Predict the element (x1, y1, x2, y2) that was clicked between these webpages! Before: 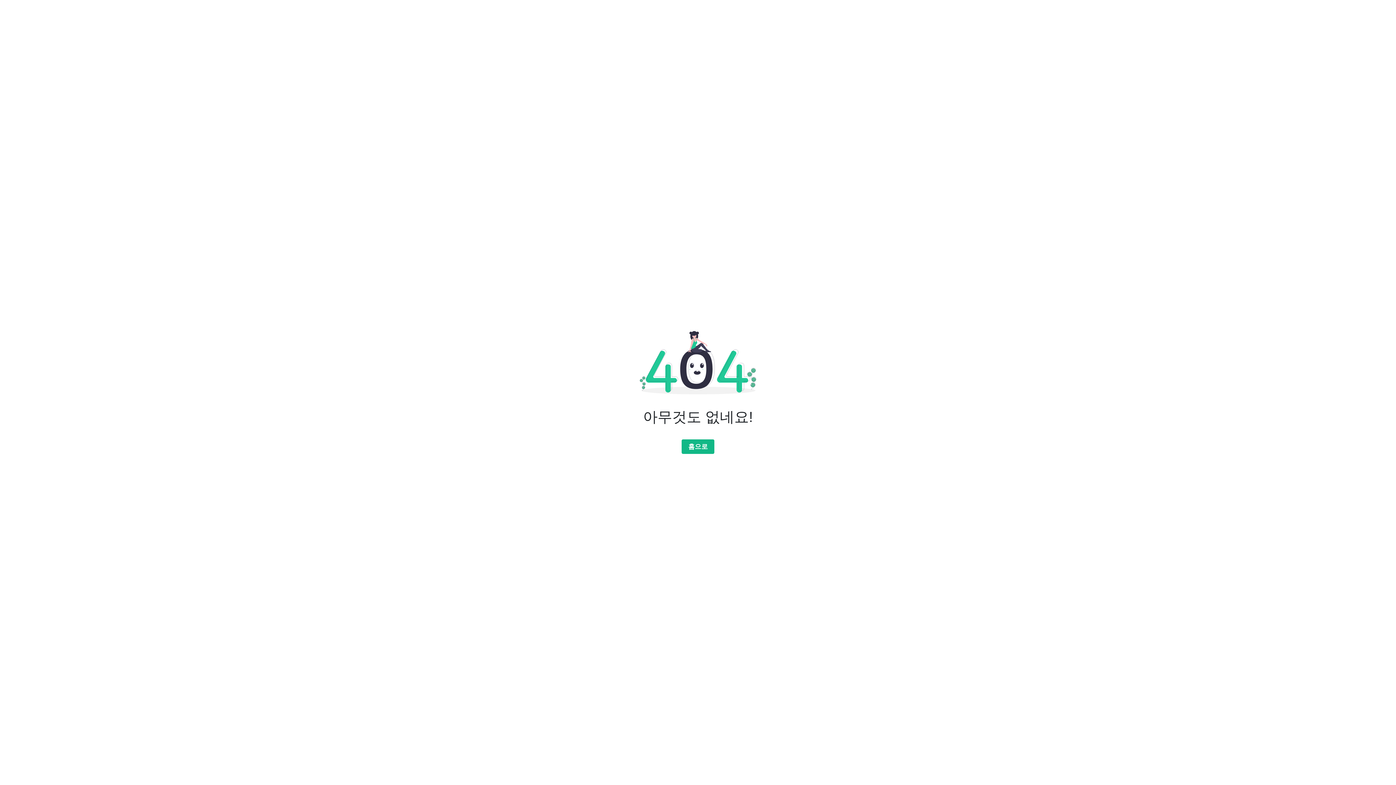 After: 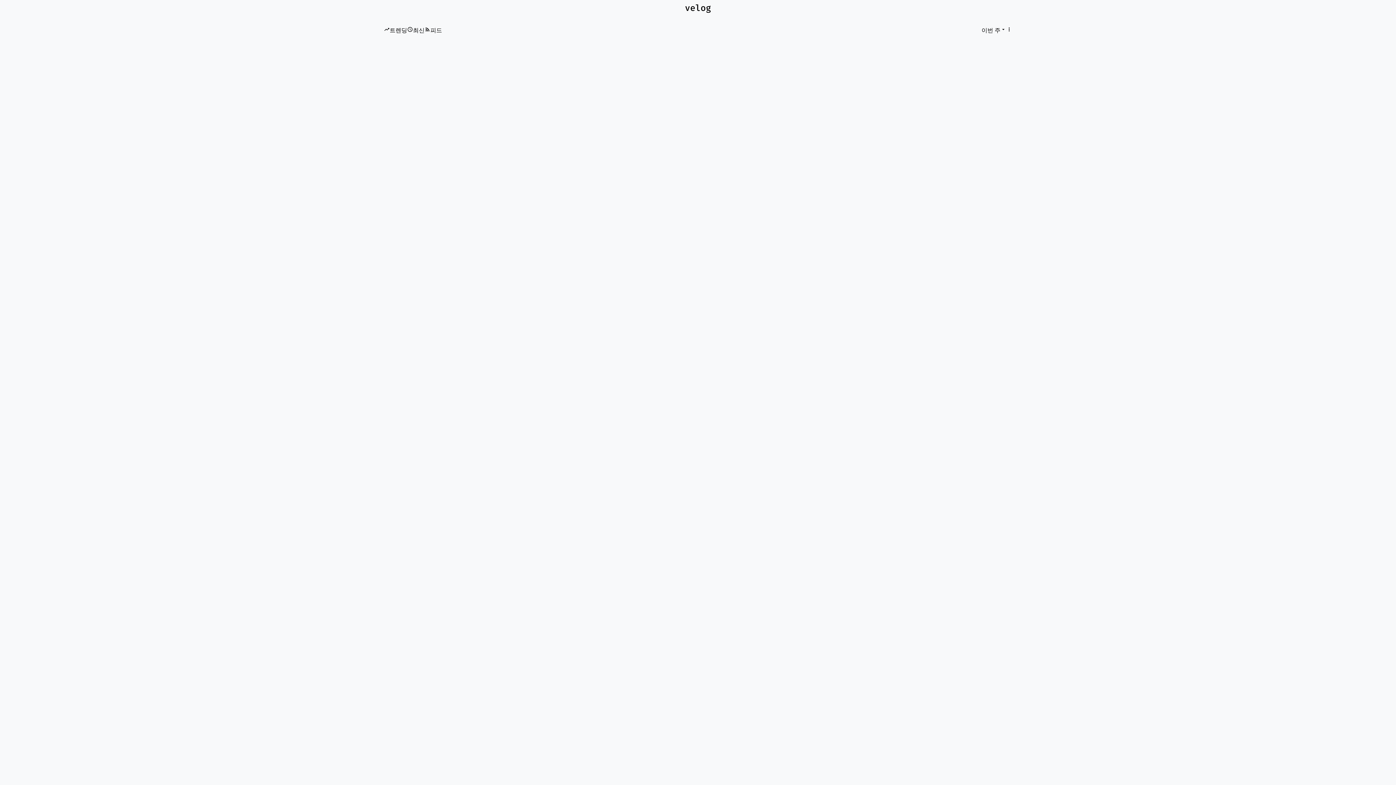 Action: bbox: (681, 439, 714, 454) label: 홈으로